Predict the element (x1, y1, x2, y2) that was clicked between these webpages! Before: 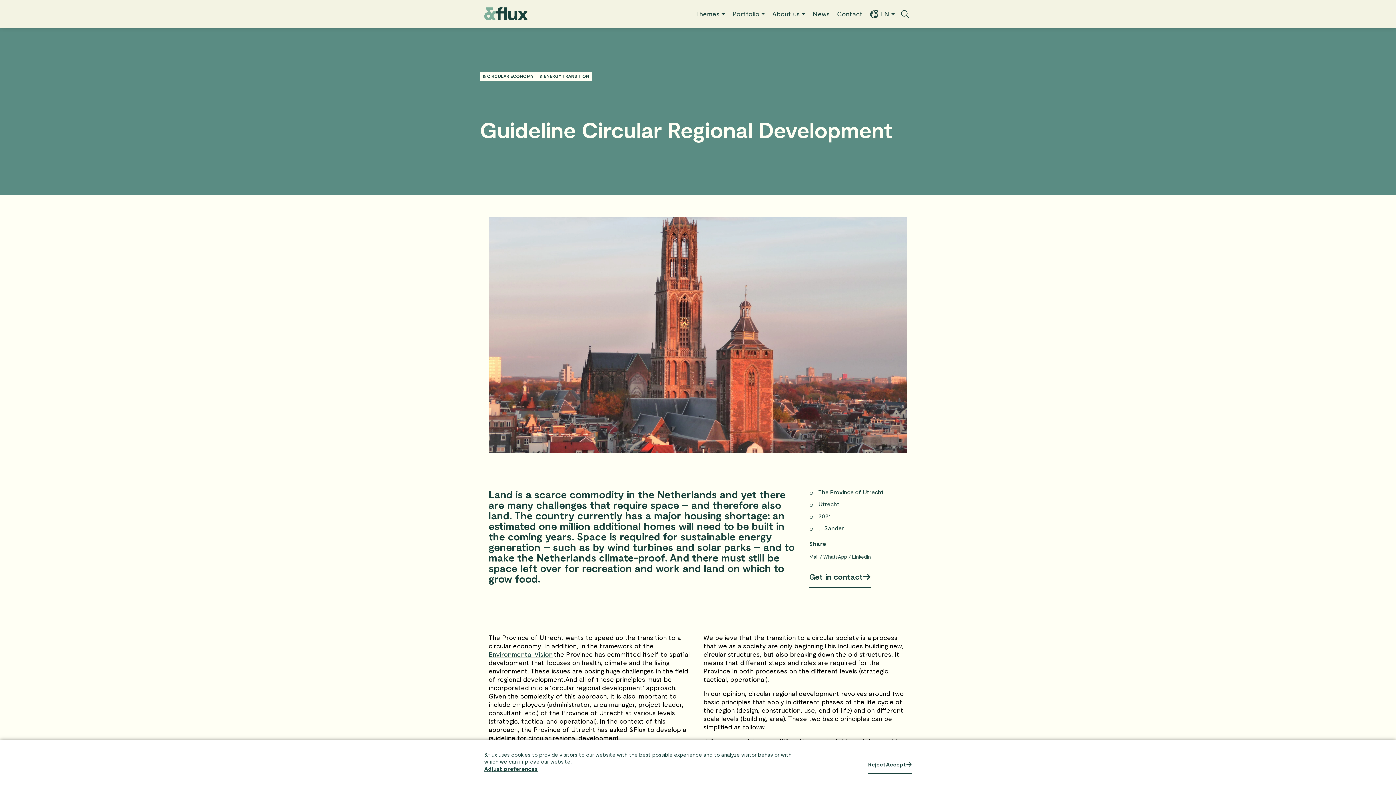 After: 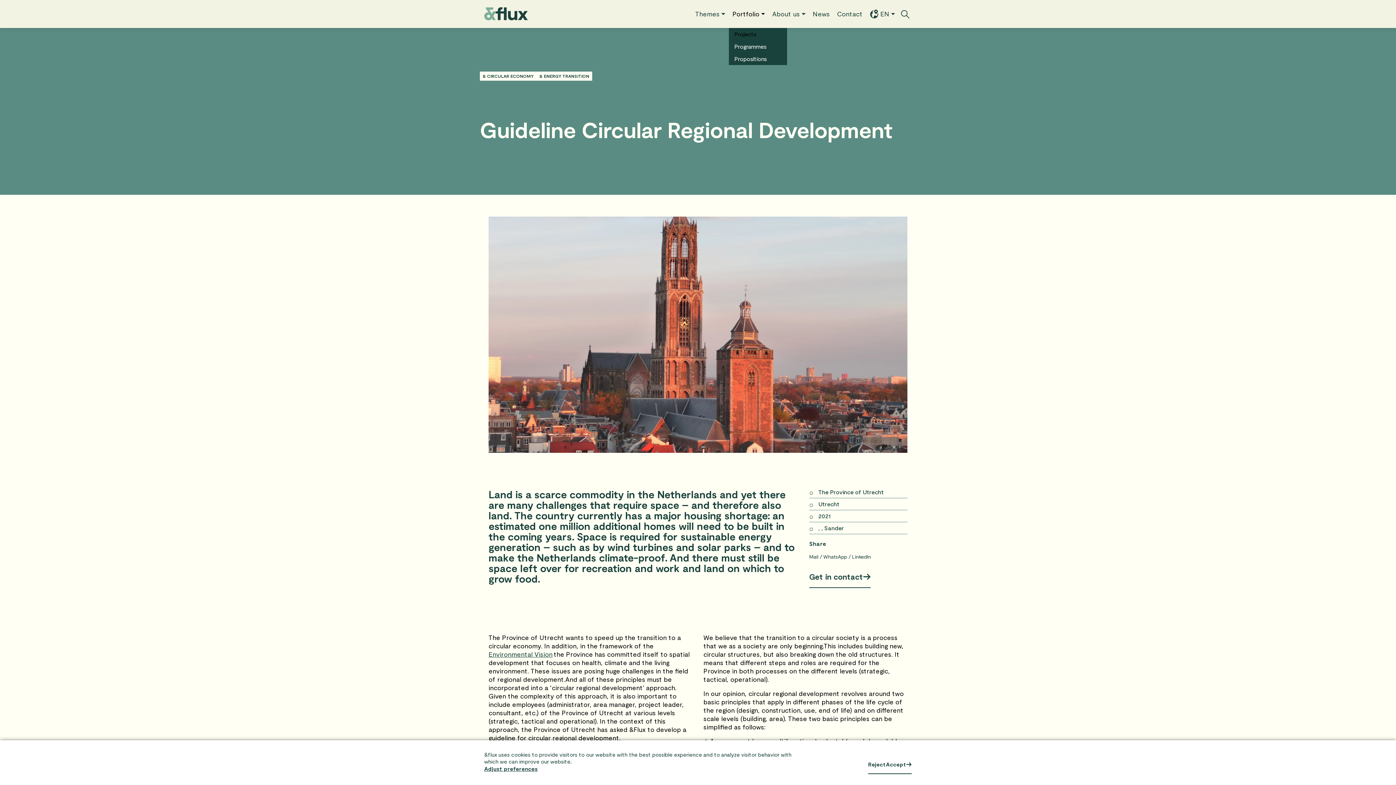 Action: label: Portfolio bbox: (729, 6, 768, 21)